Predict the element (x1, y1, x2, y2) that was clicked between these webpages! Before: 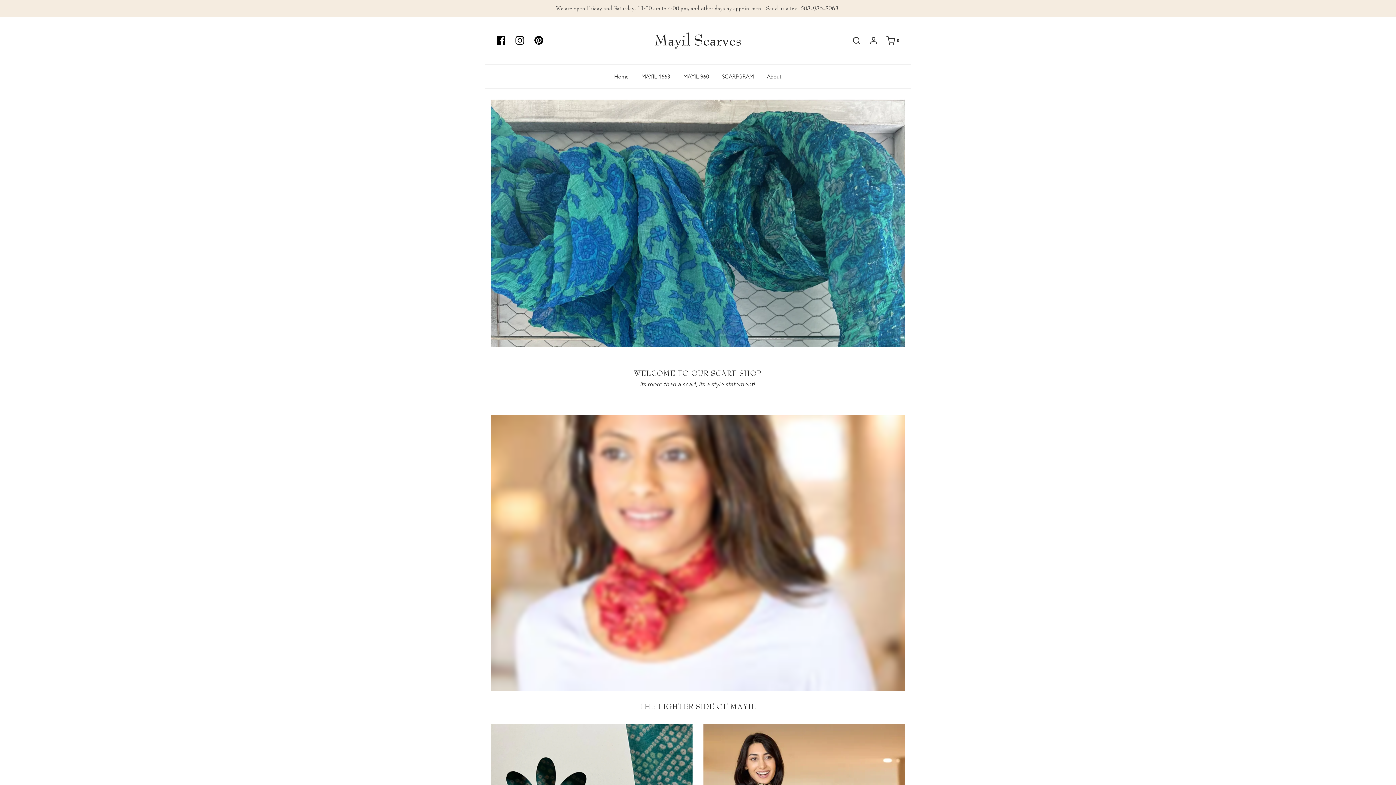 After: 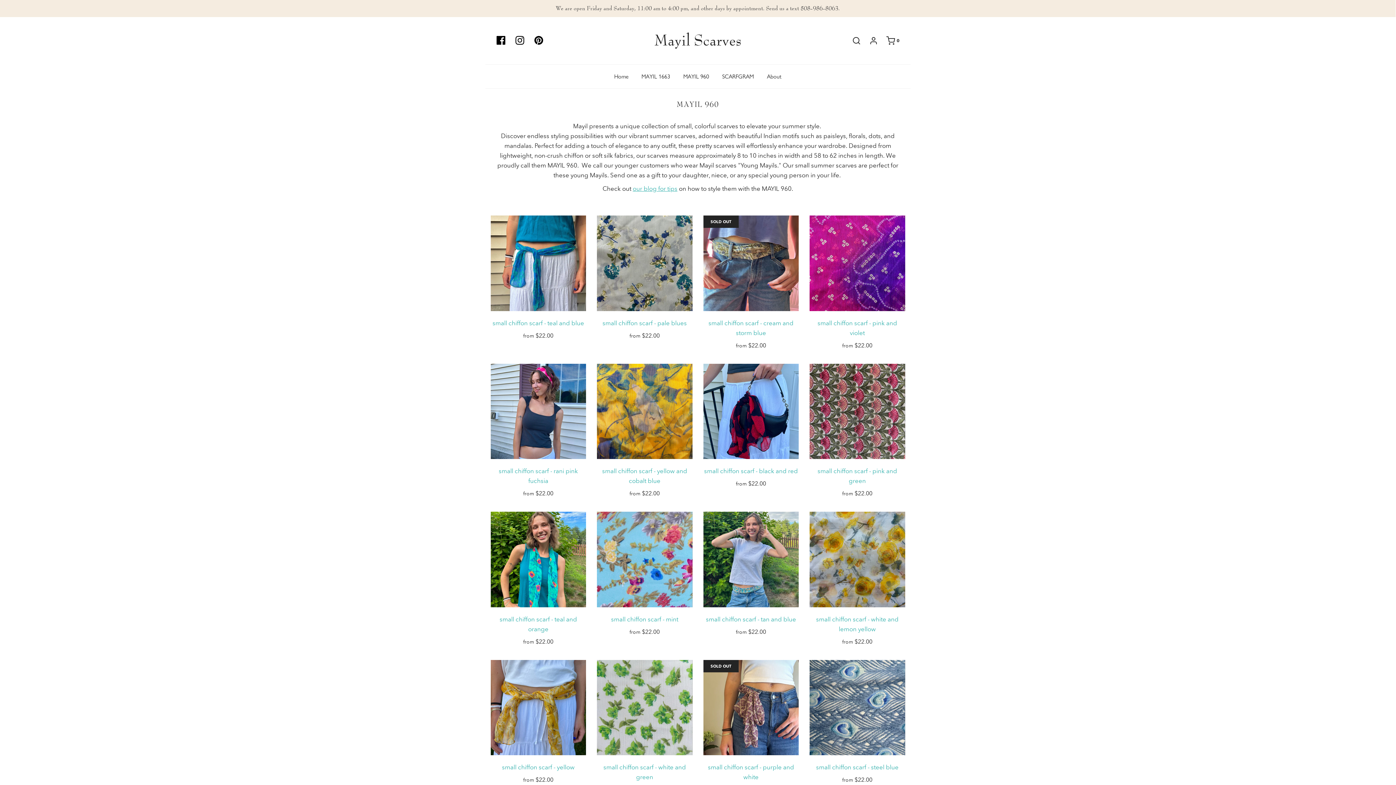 Action: bbox: (678, 68, 714, 84) label: MAYIL 960